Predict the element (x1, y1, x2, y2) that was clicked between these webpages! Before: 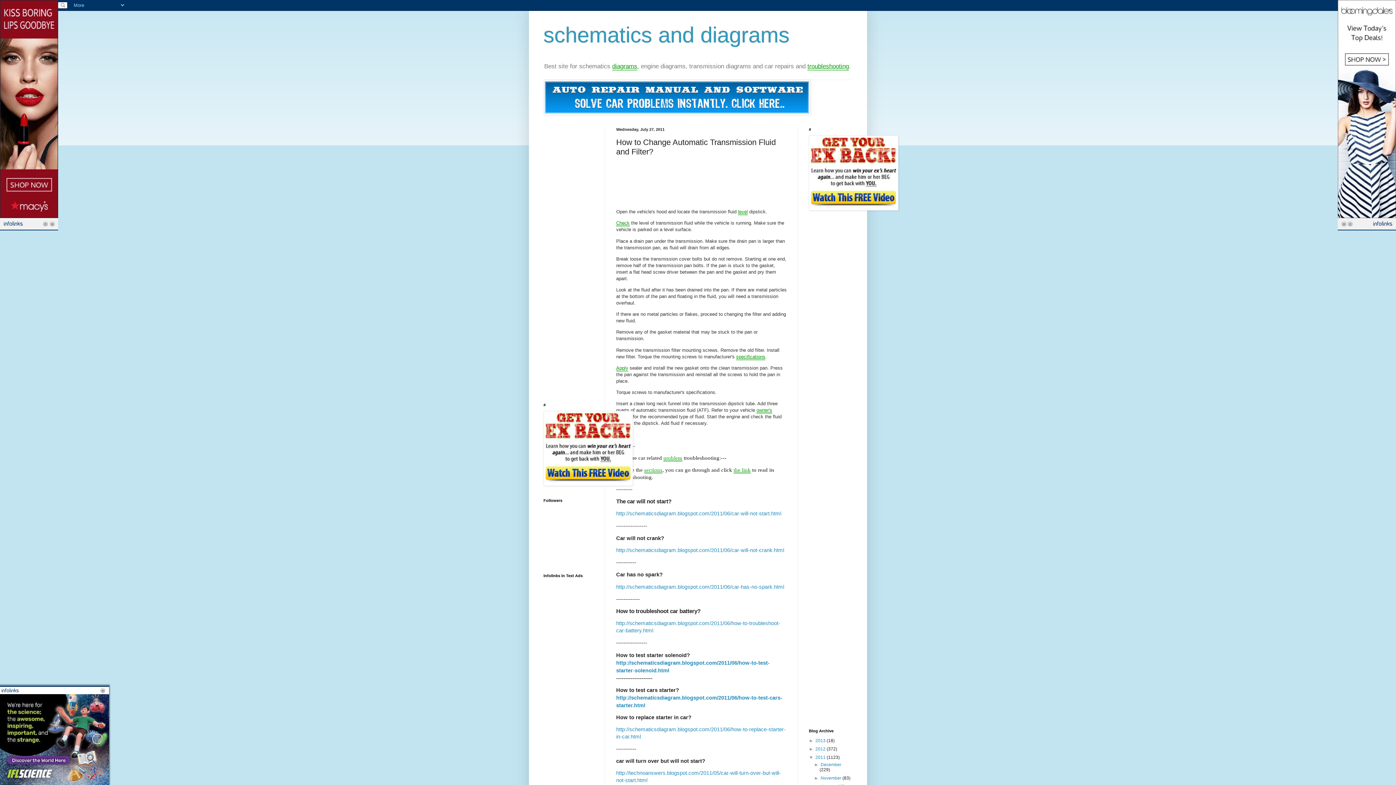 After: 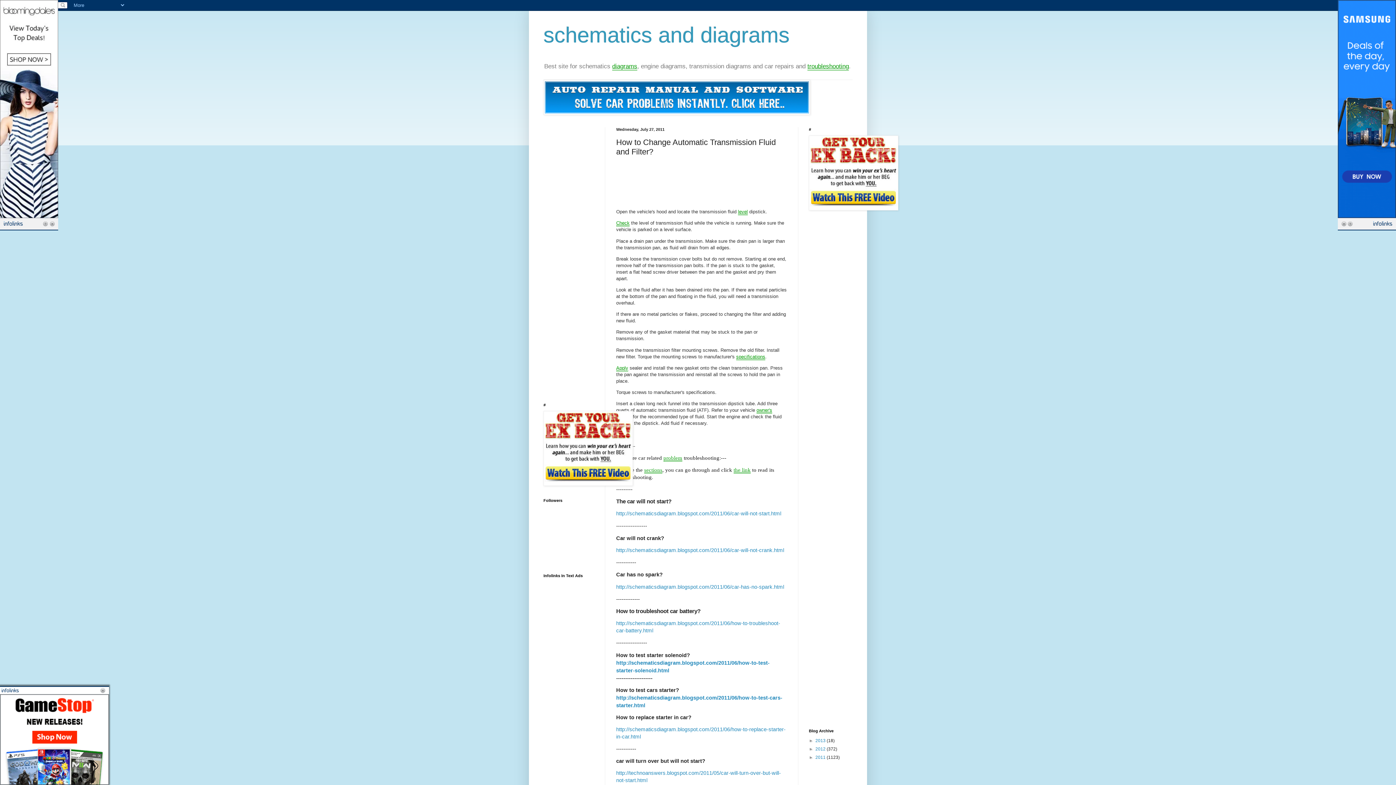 Action: label: ▼   bbox: (809, 755, 815, 760)